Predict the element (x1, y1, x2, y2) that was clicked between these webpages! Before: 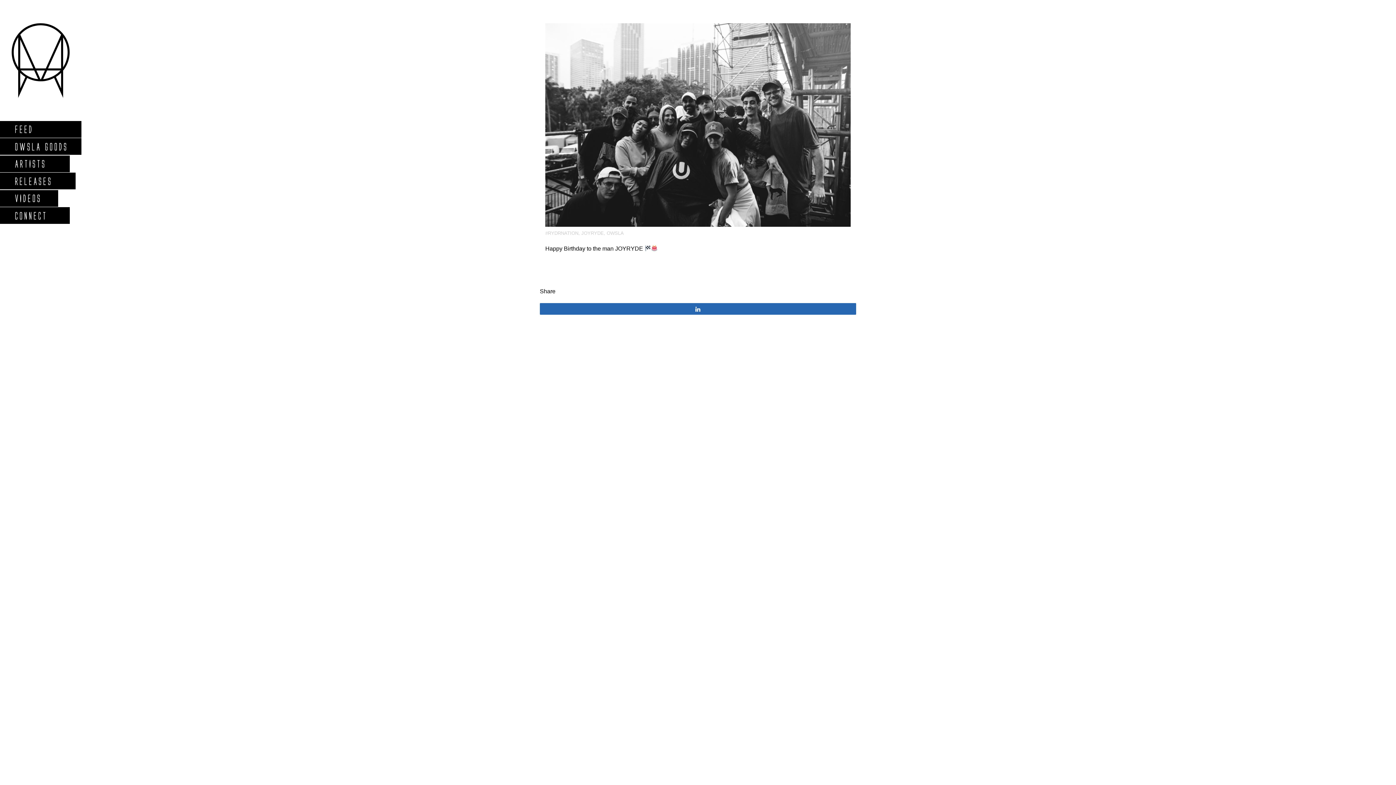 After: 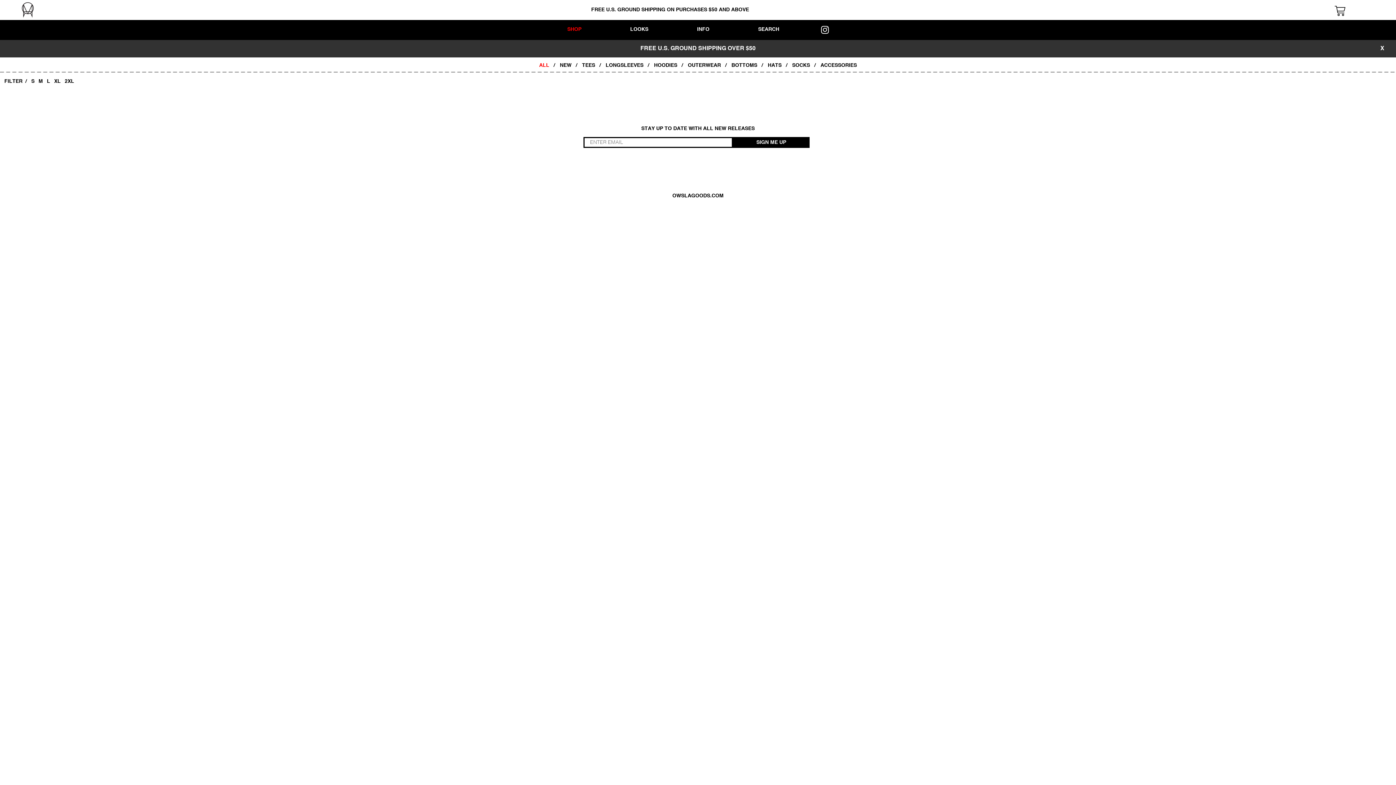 Action: label: OWSLA GOODS bbox: (0, 138, 81, 155)